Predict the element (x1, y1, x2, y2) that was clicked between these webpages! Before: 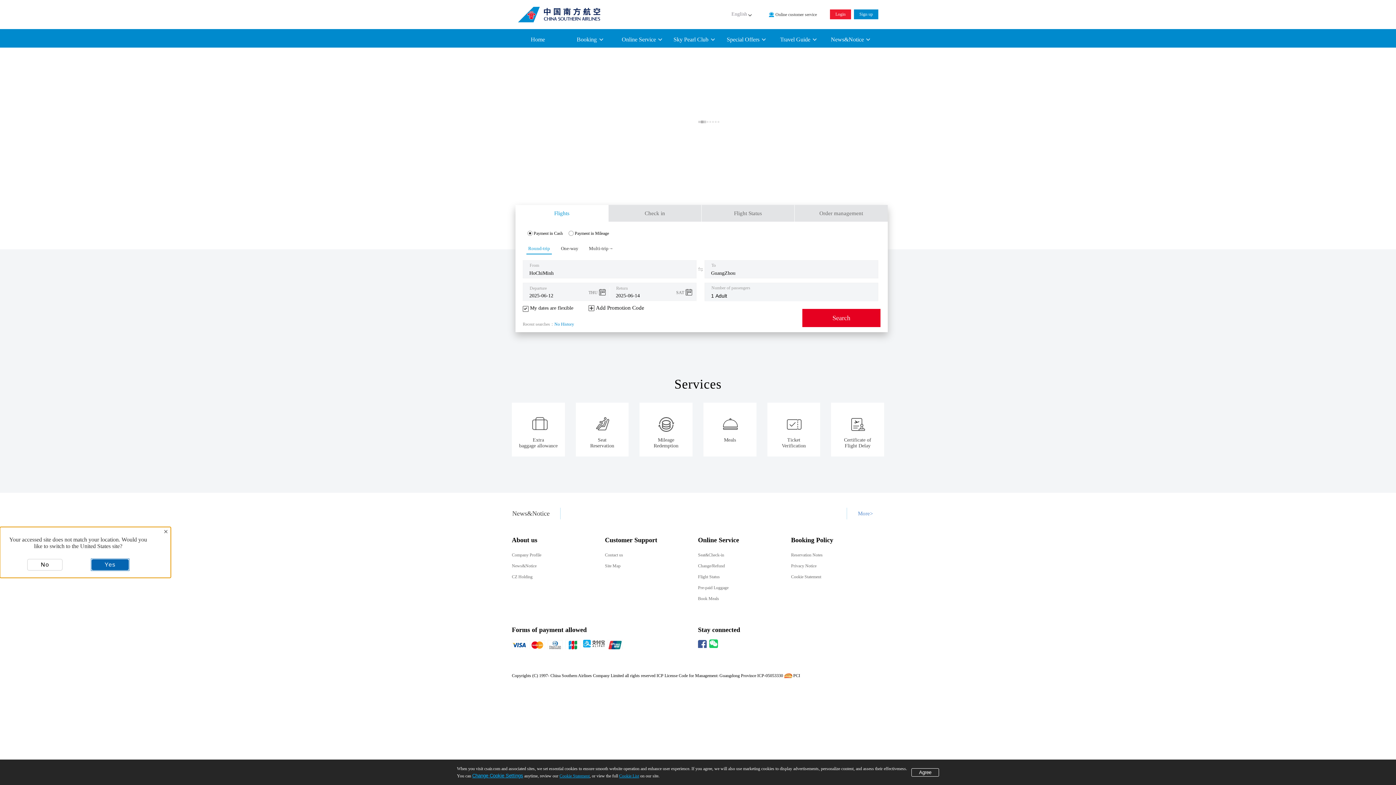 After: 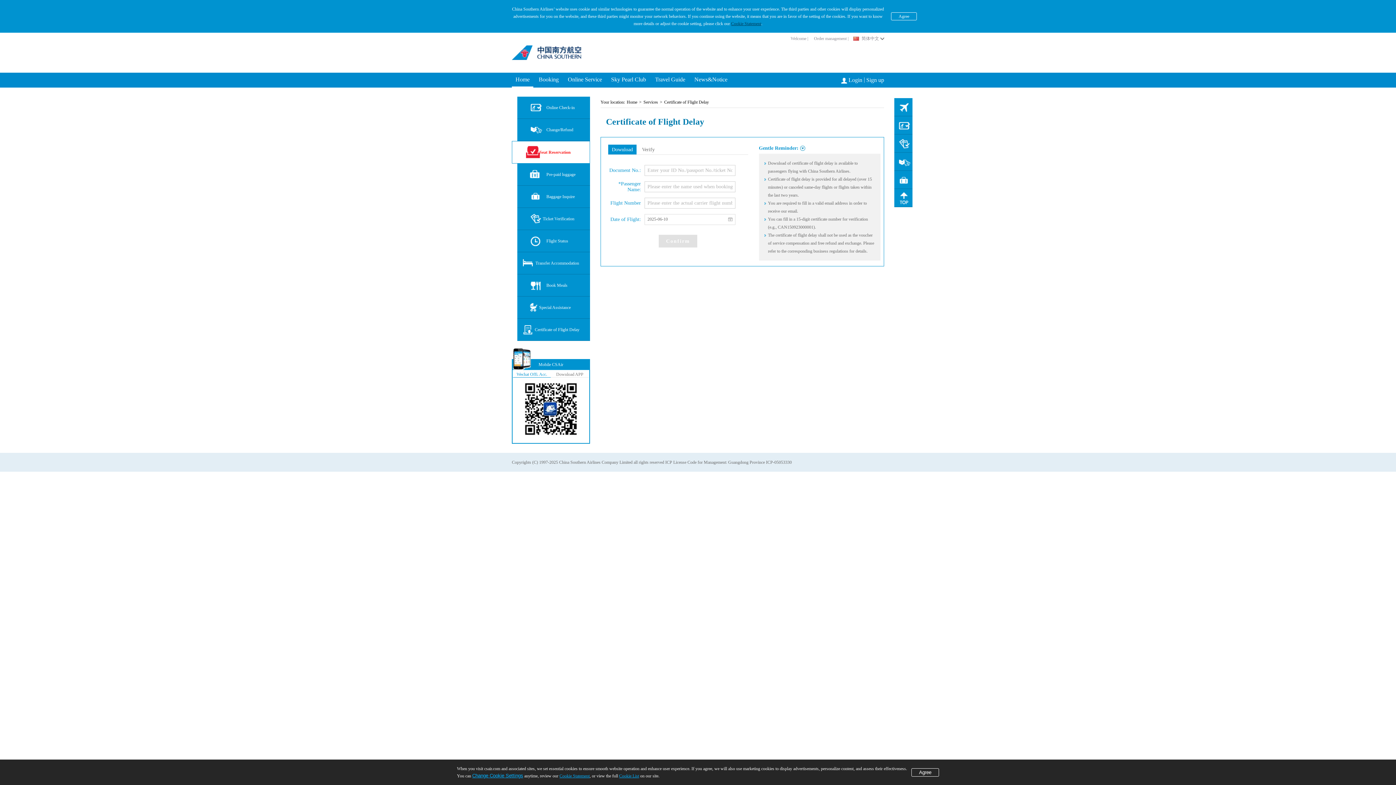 Action: bbox: (831, 402, 884, 456) label: Certificate of
Flight Delay